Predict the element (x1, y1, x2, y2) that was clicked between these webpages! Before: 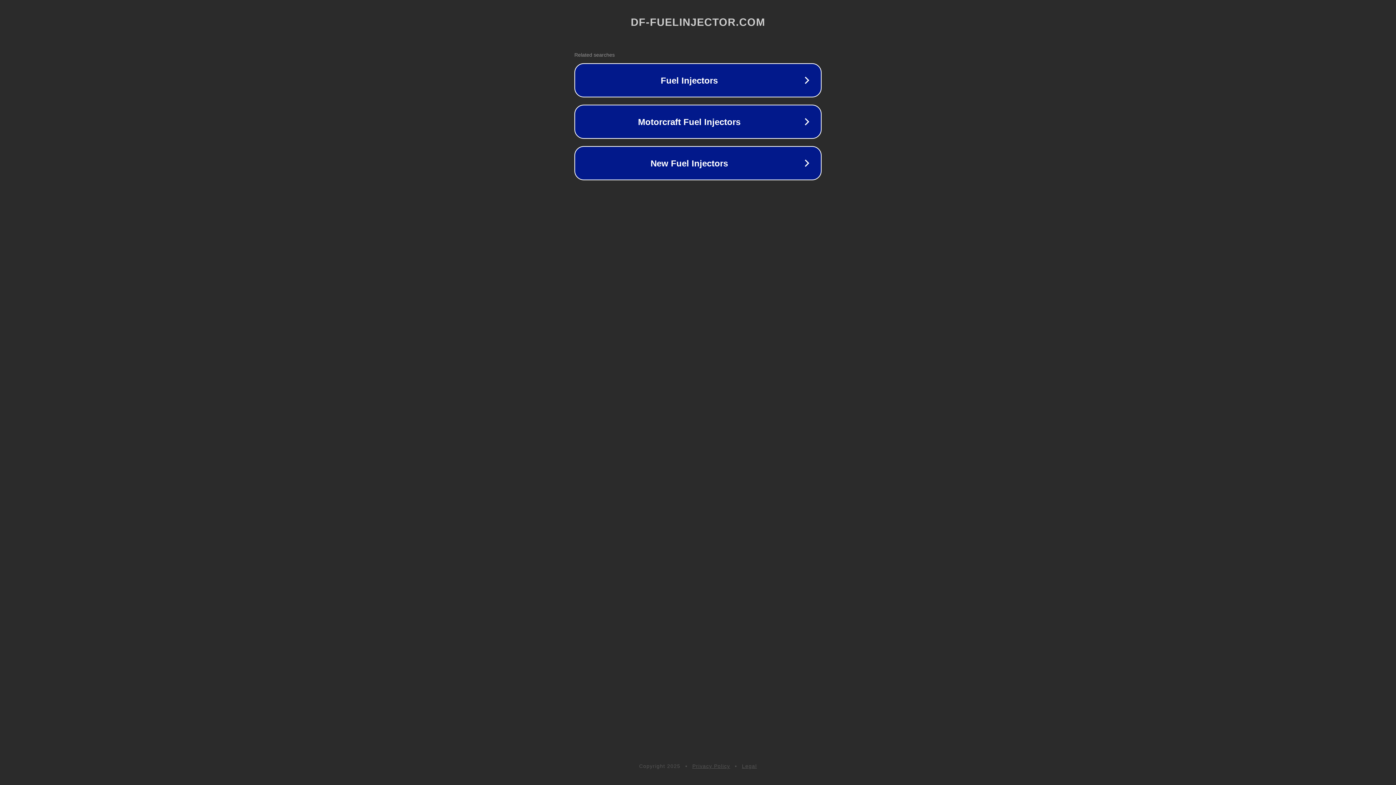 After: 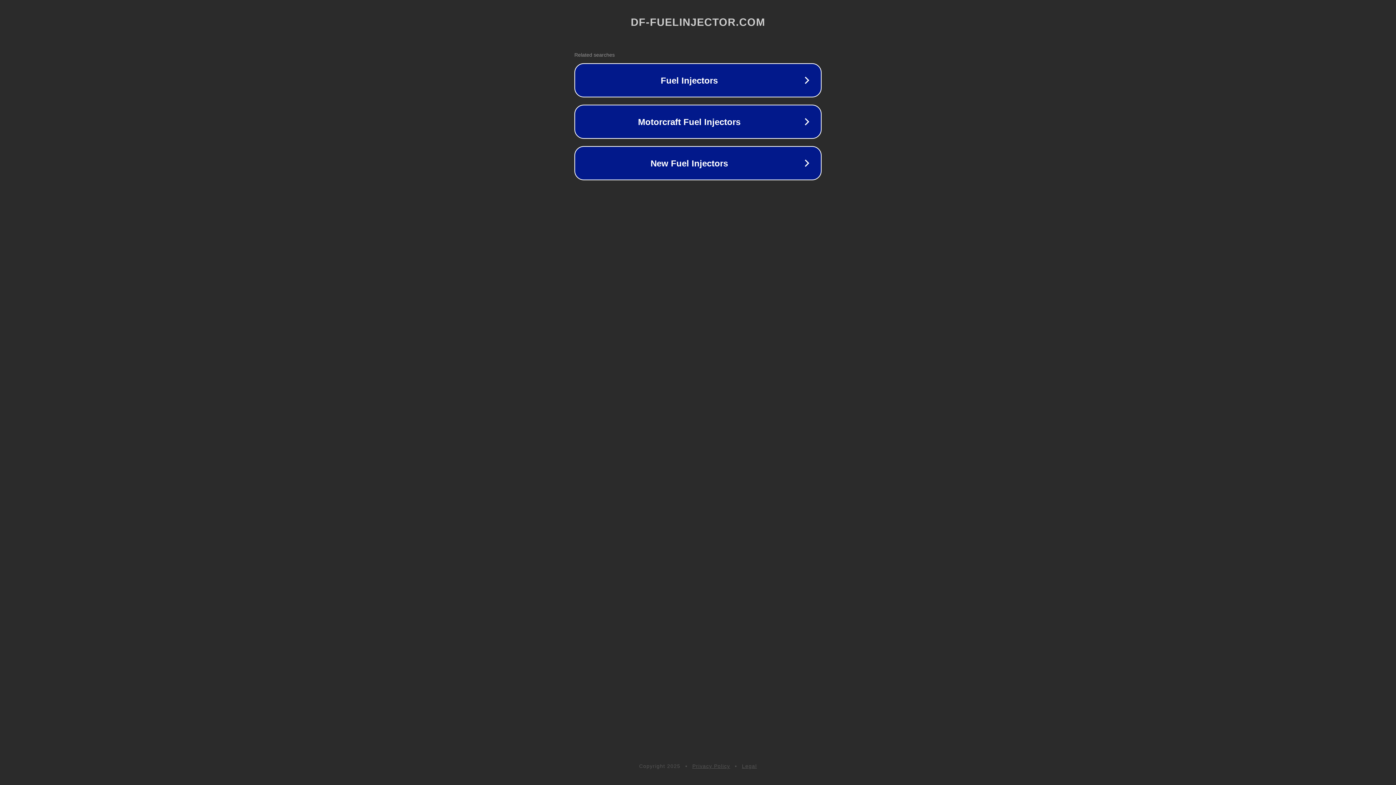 Action: bbox: (742, 763, 757, 769) label: Legal